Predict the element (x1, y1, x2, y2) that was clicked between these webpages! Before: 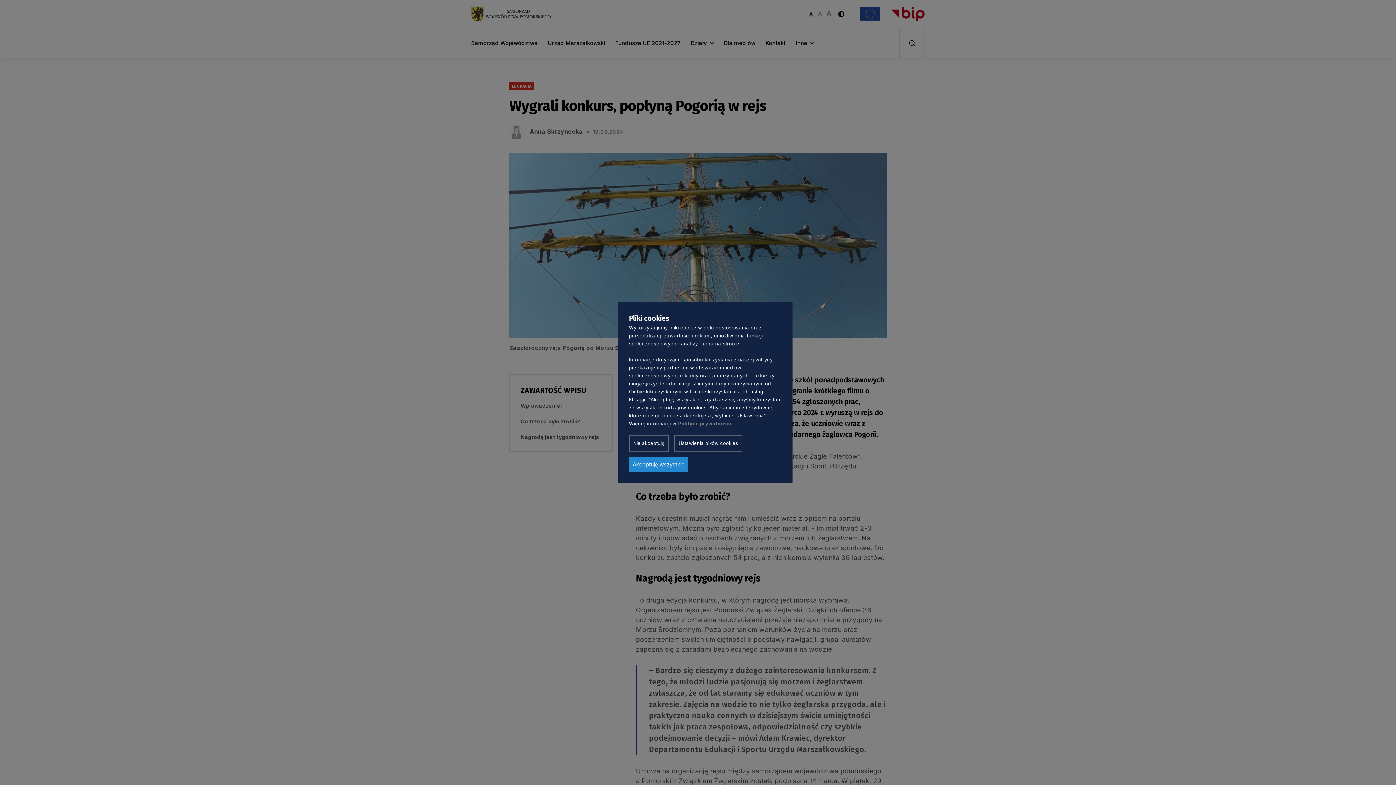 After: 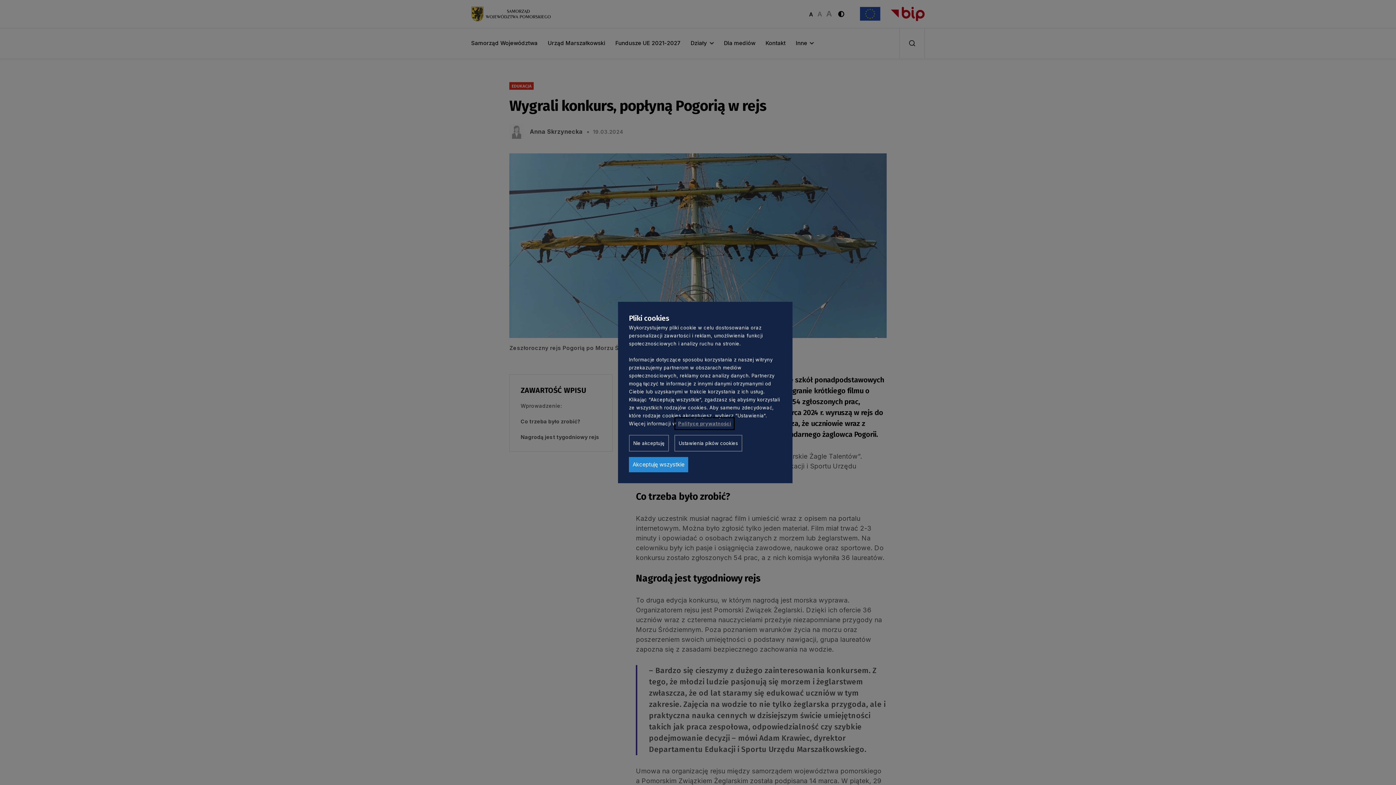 Action: bbox: (678, 420, 731, 426) label: Polityce prywatności